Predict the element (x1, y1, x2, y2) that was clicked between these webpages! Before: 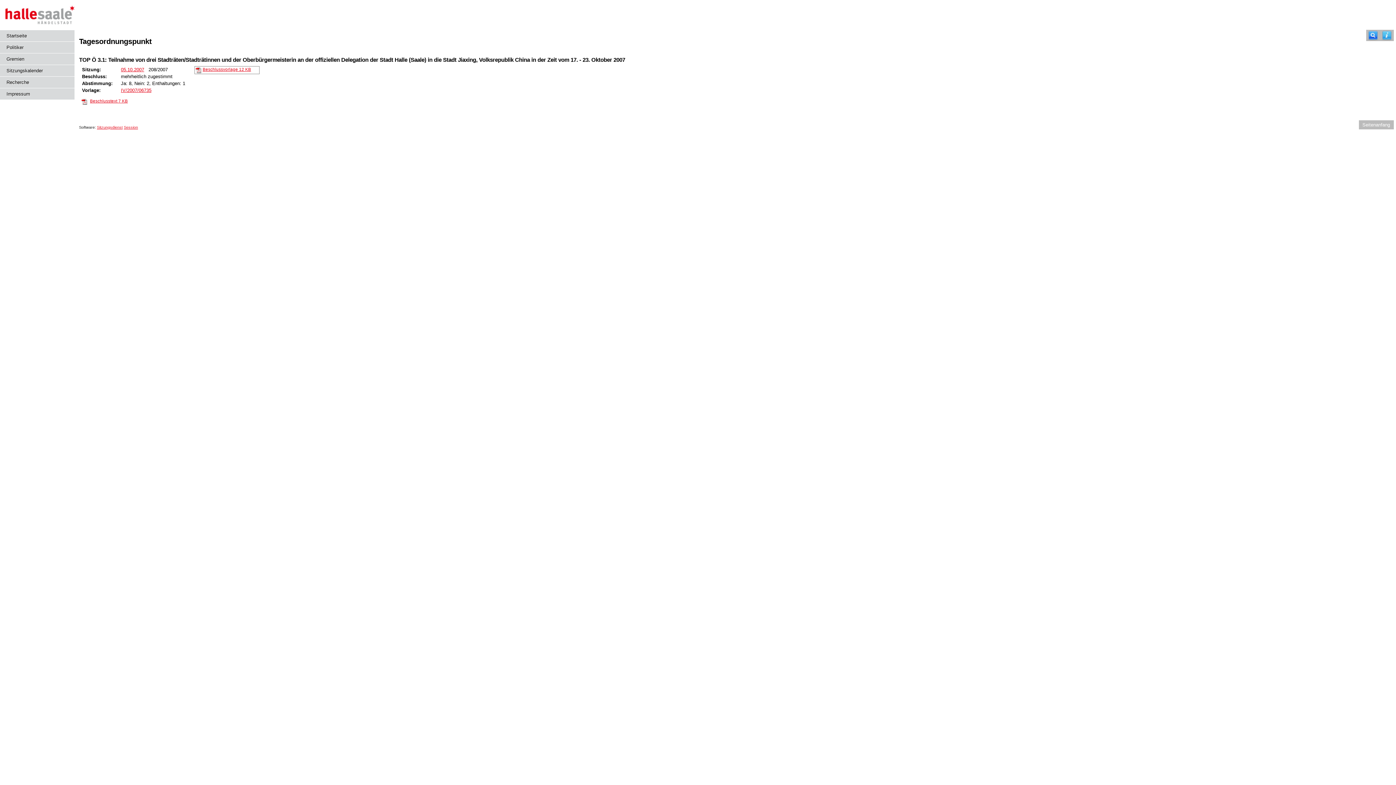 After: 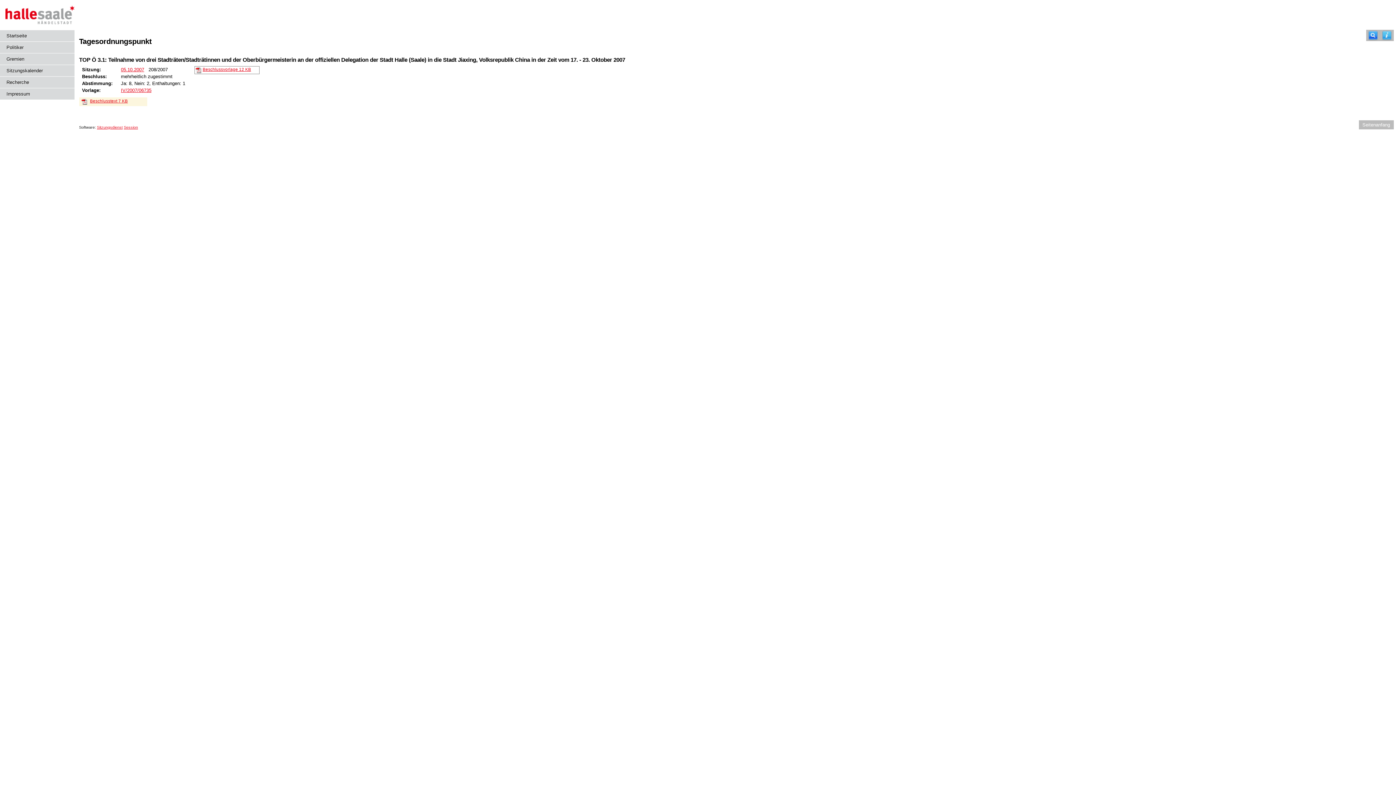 Action: bbox: (81, 99, 87, 103) label: Beschlusstext